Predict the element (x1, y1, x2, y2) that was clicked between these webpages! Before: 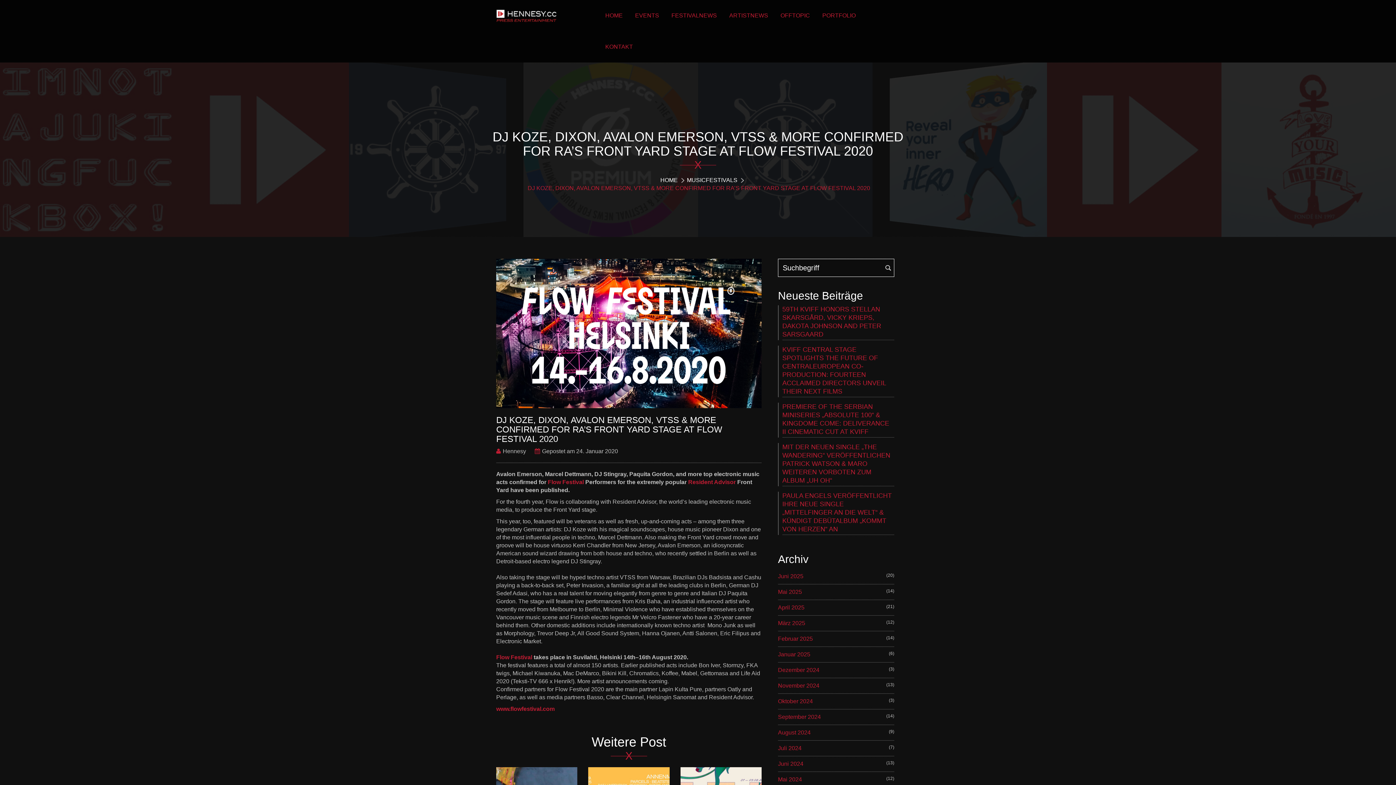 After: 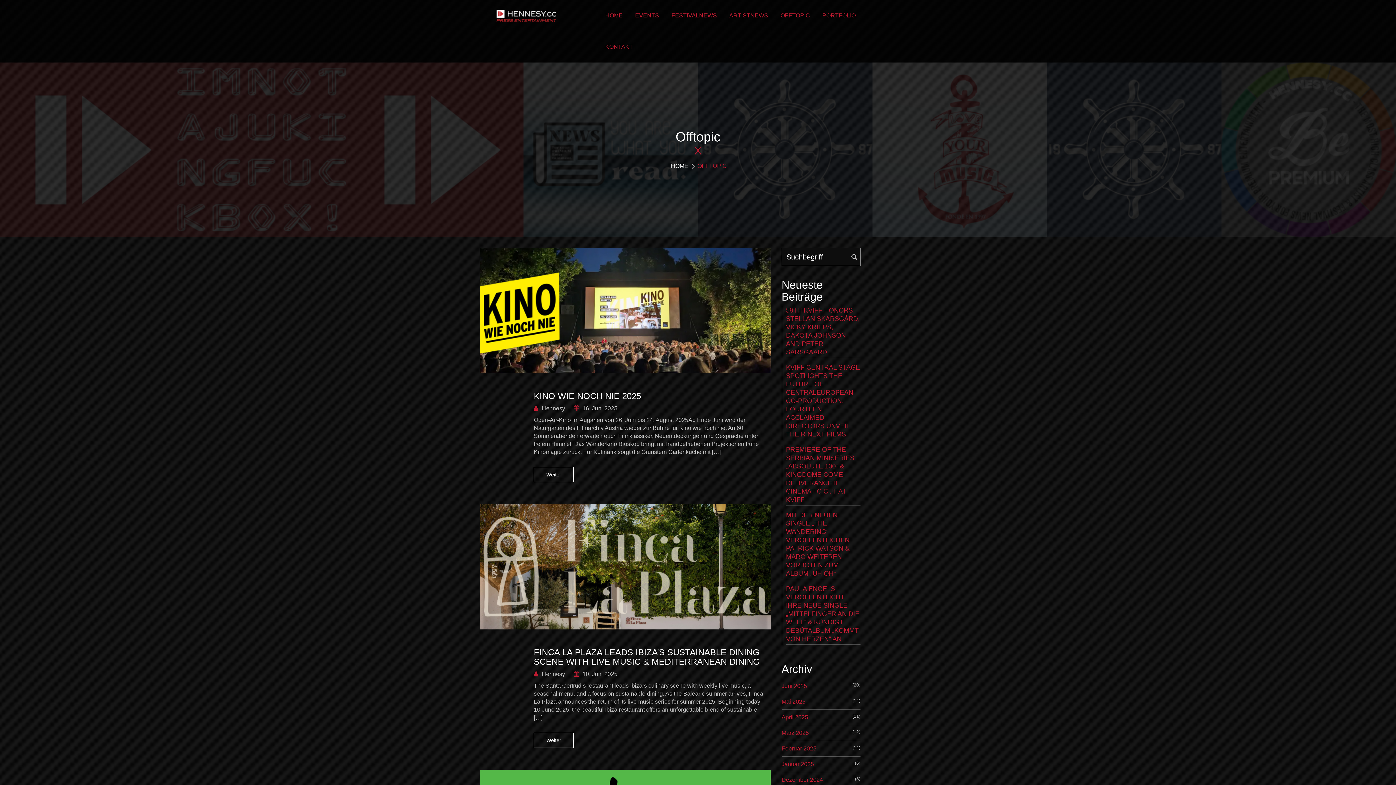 Action: bbox: (775, 0, 815, 31) label: OFFTOPIC